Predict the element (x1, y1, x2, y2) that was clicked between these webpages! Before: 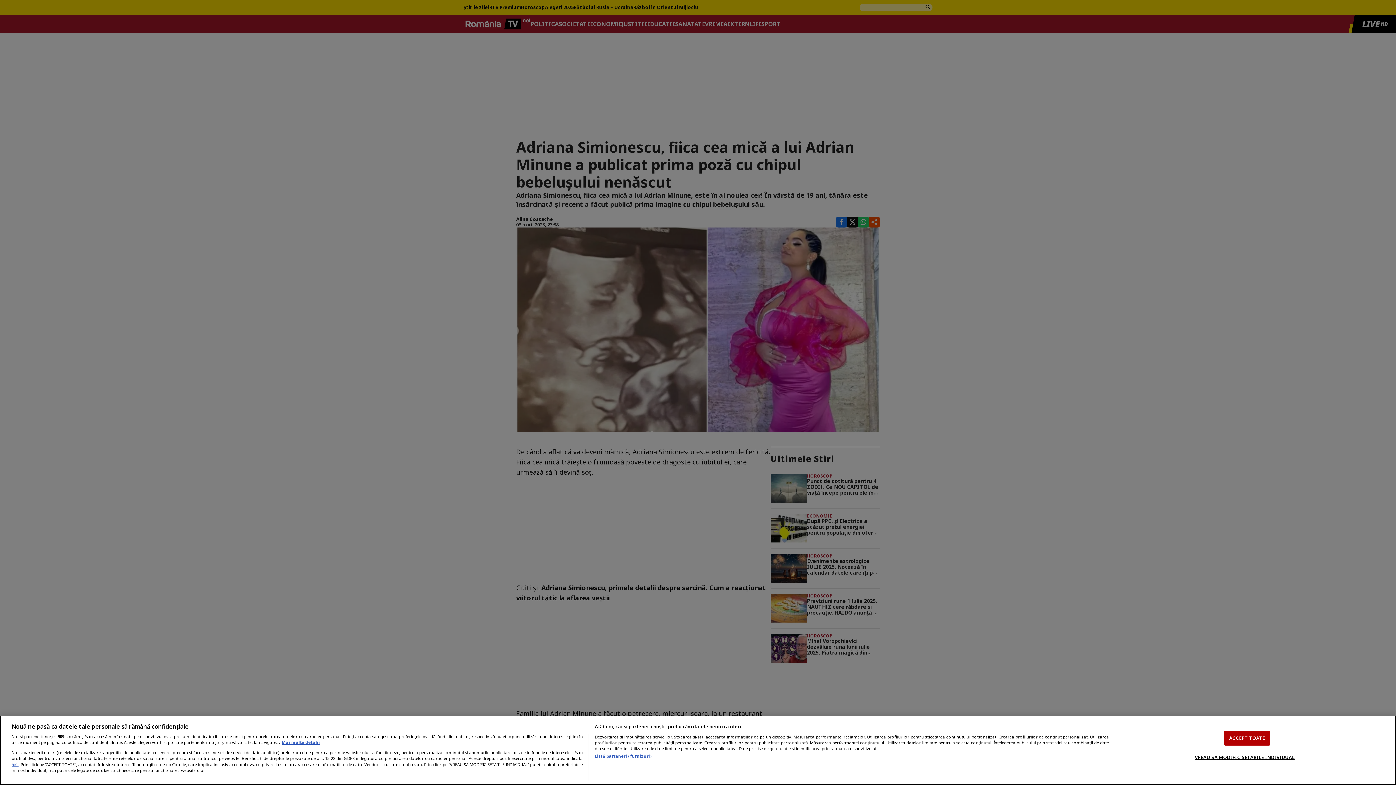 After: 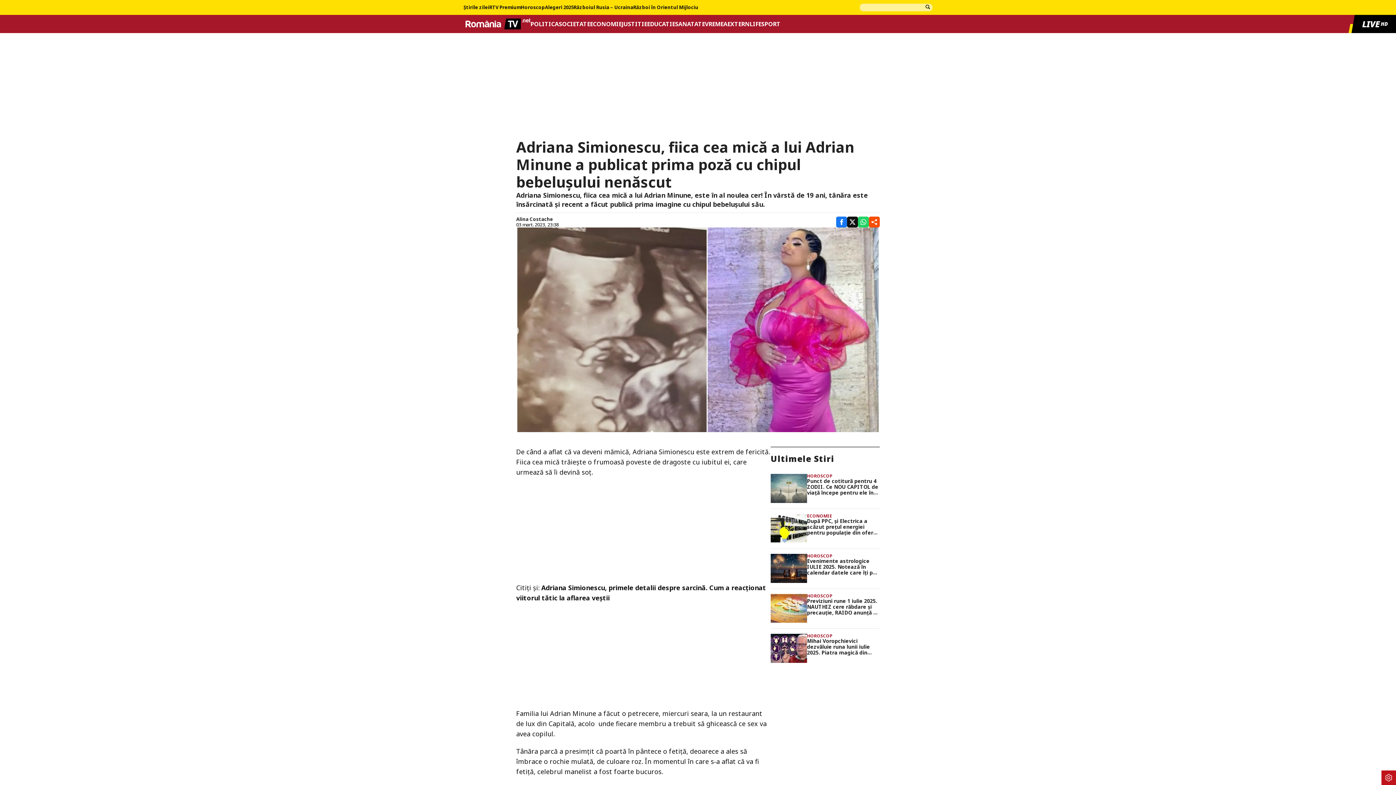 Action: bbox: (1224, 730, 1270, 745) label: ACCEPT TOATE